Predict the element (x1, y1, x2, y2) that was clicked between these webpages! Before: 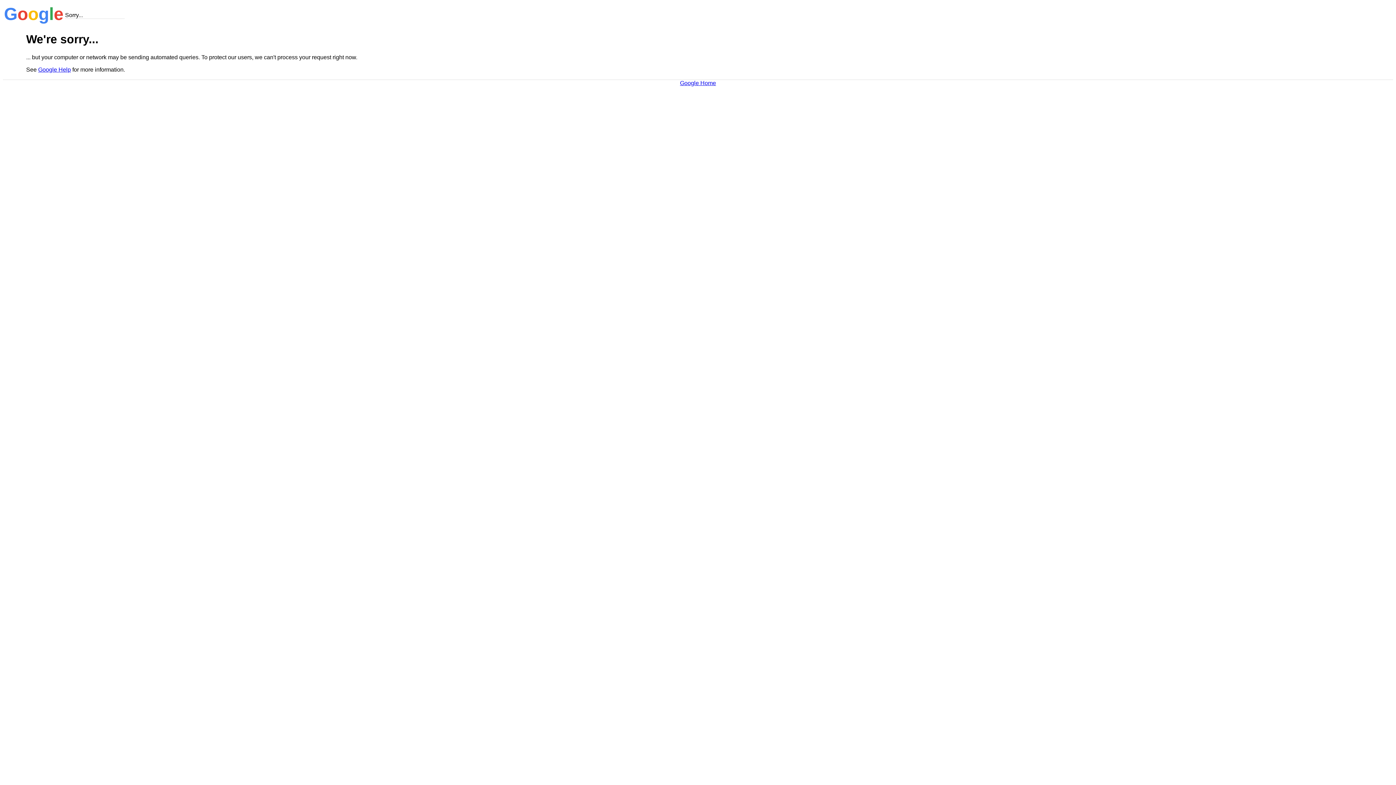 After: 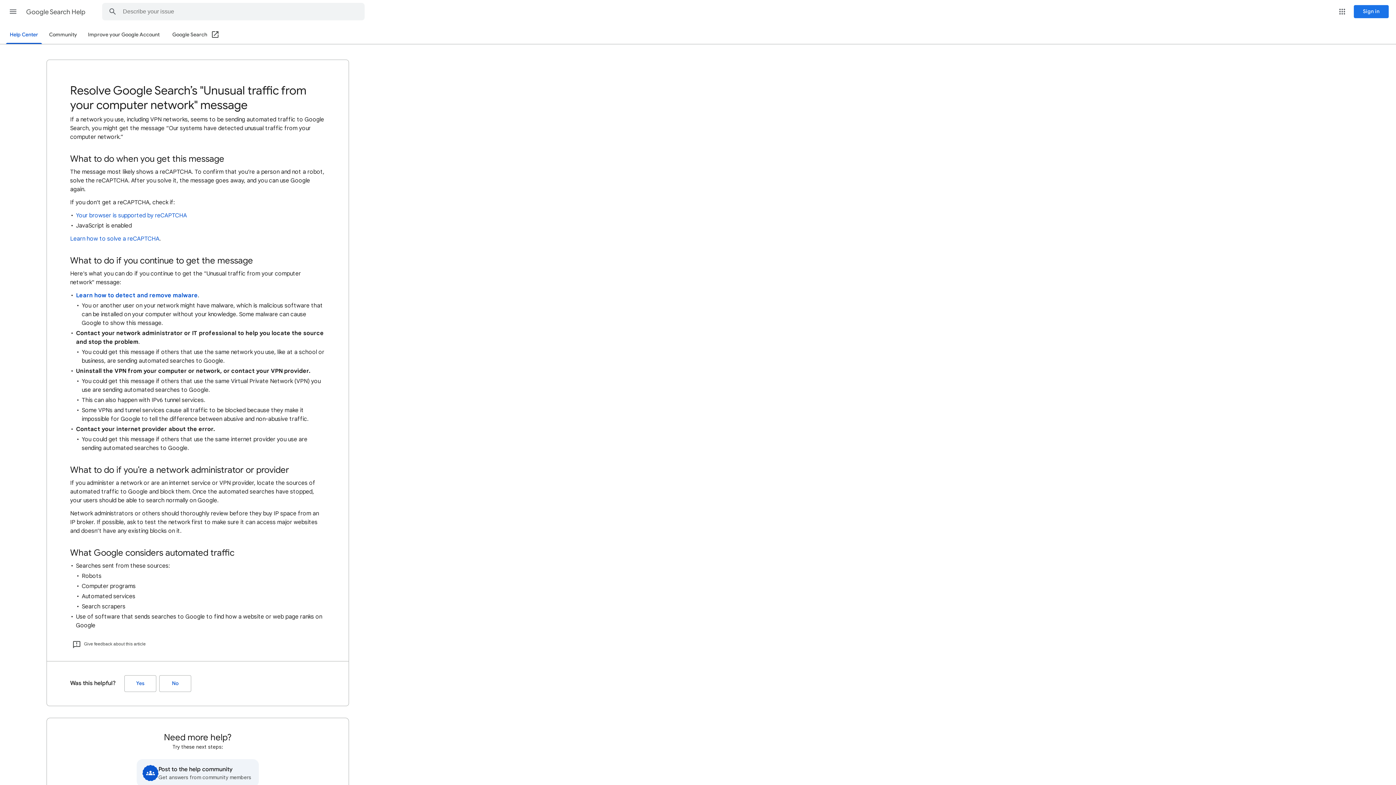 Action: label: Google Help bbox: (38, 66, 70, 72)